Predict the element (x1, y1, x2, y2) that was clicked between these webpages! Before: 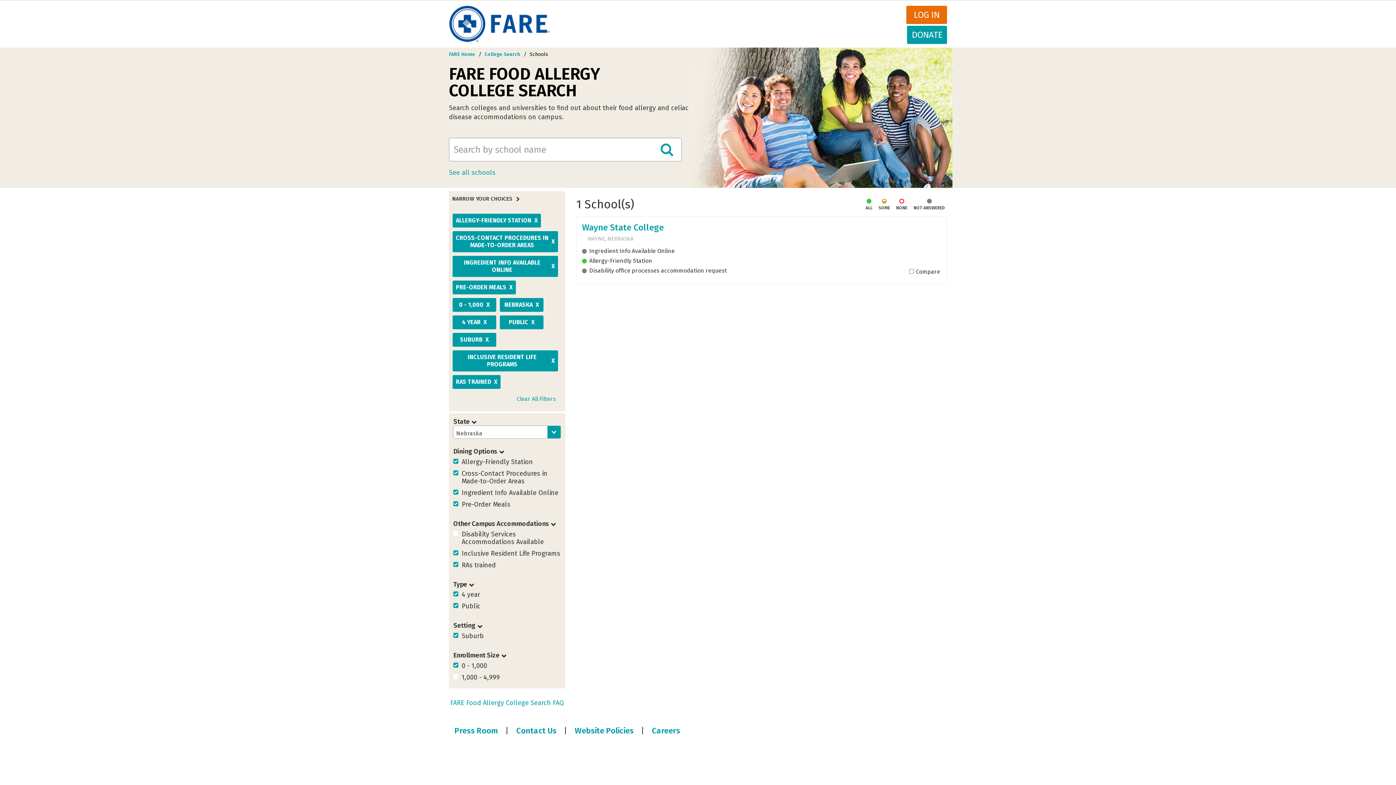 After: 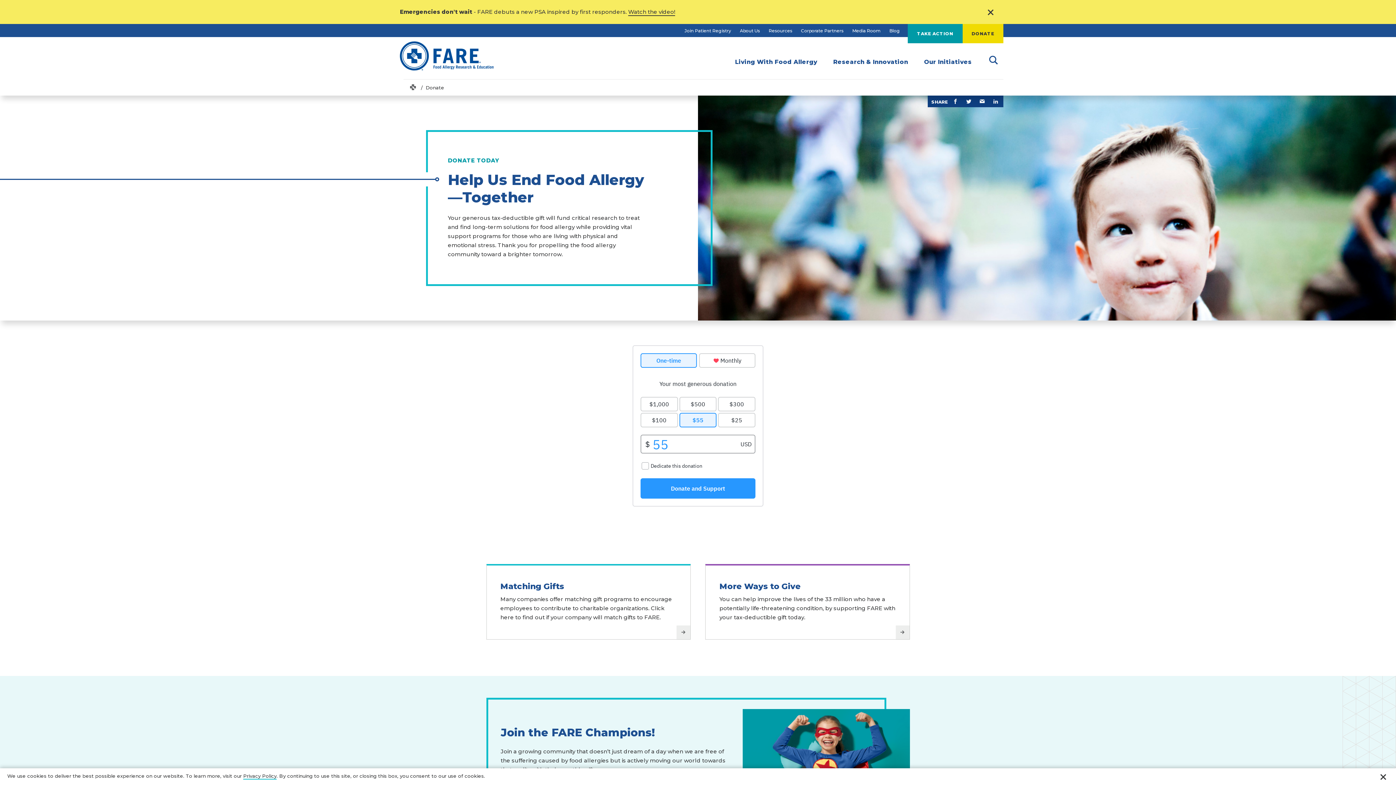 Action: bbox: (907, 25, 947, 44) label: DONATE